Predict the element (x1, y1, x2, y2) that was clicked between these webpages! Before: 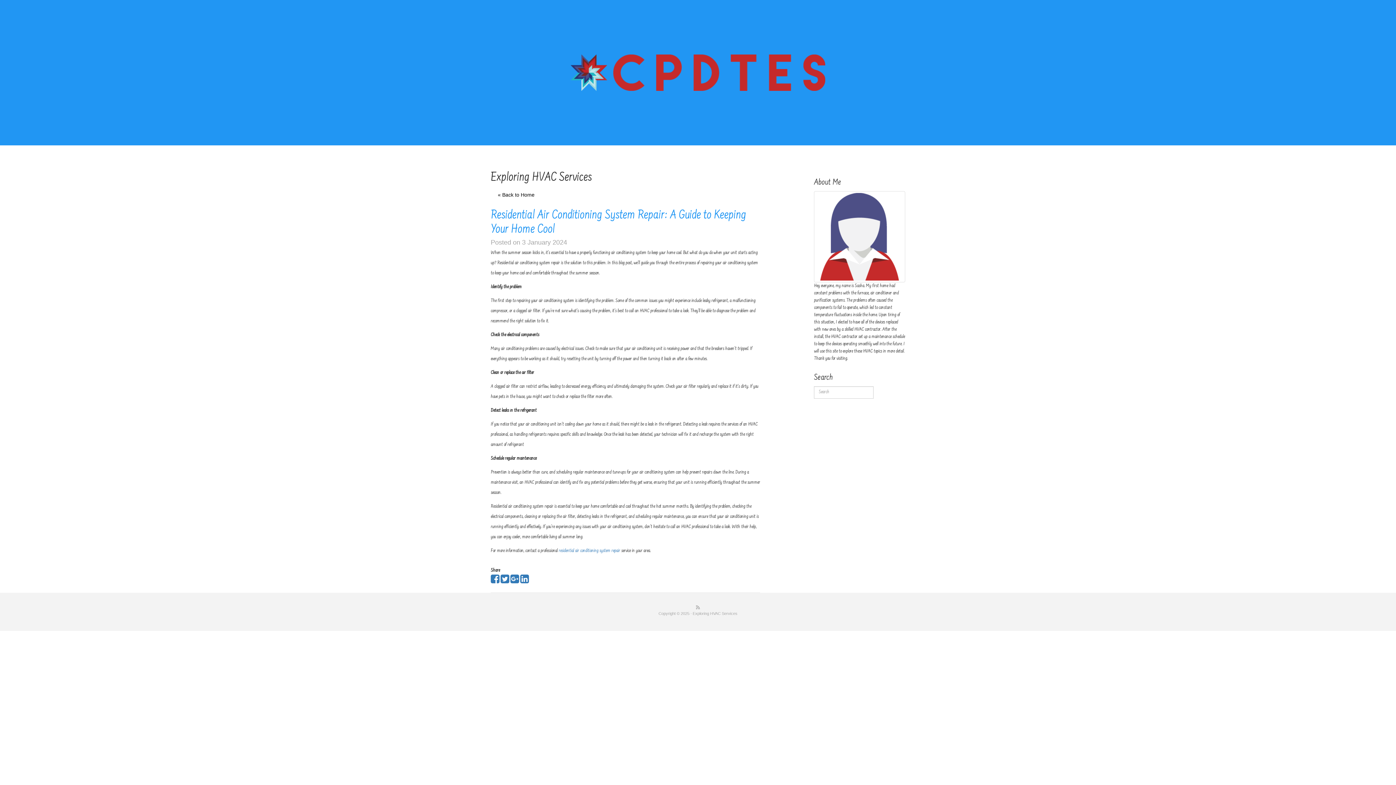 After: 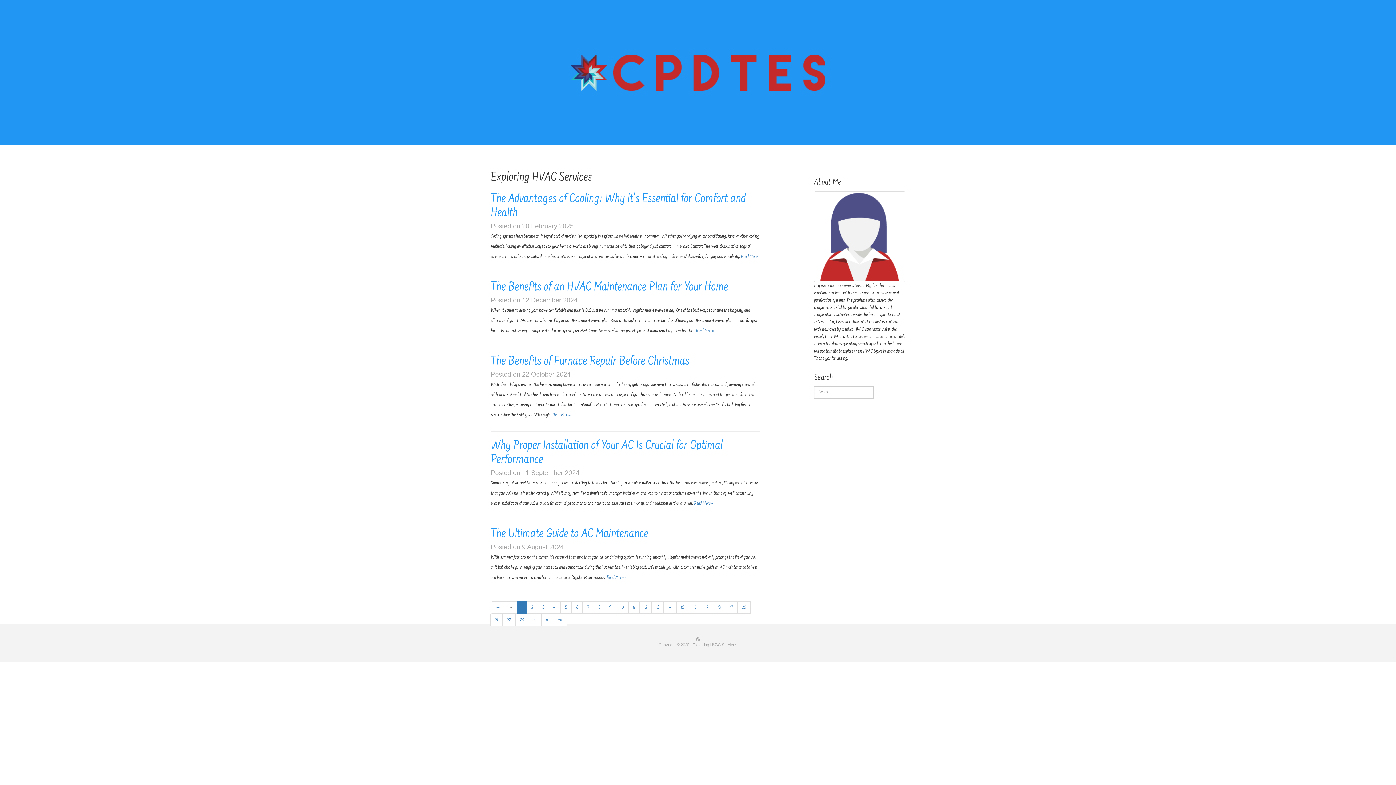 Action: bbox: (570, 87, 825, 92)